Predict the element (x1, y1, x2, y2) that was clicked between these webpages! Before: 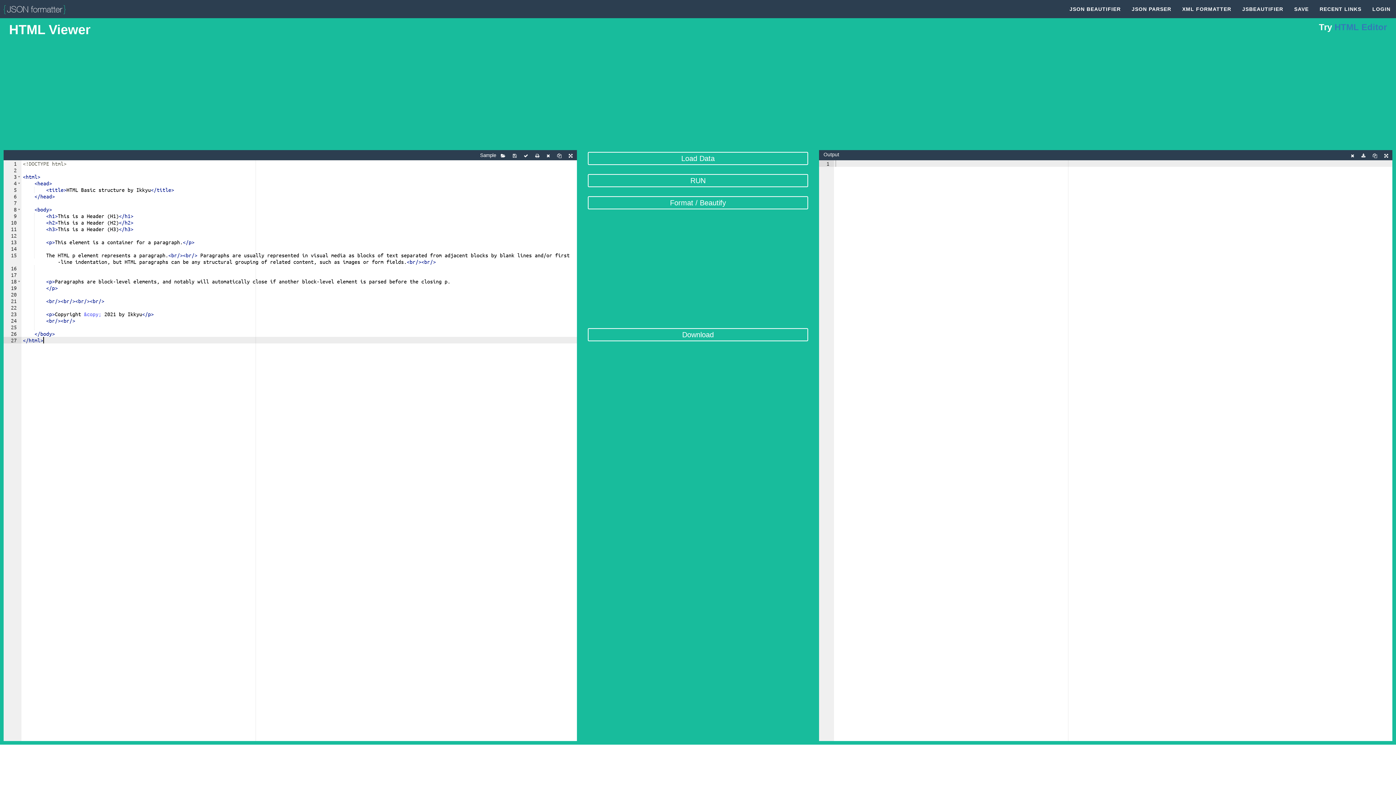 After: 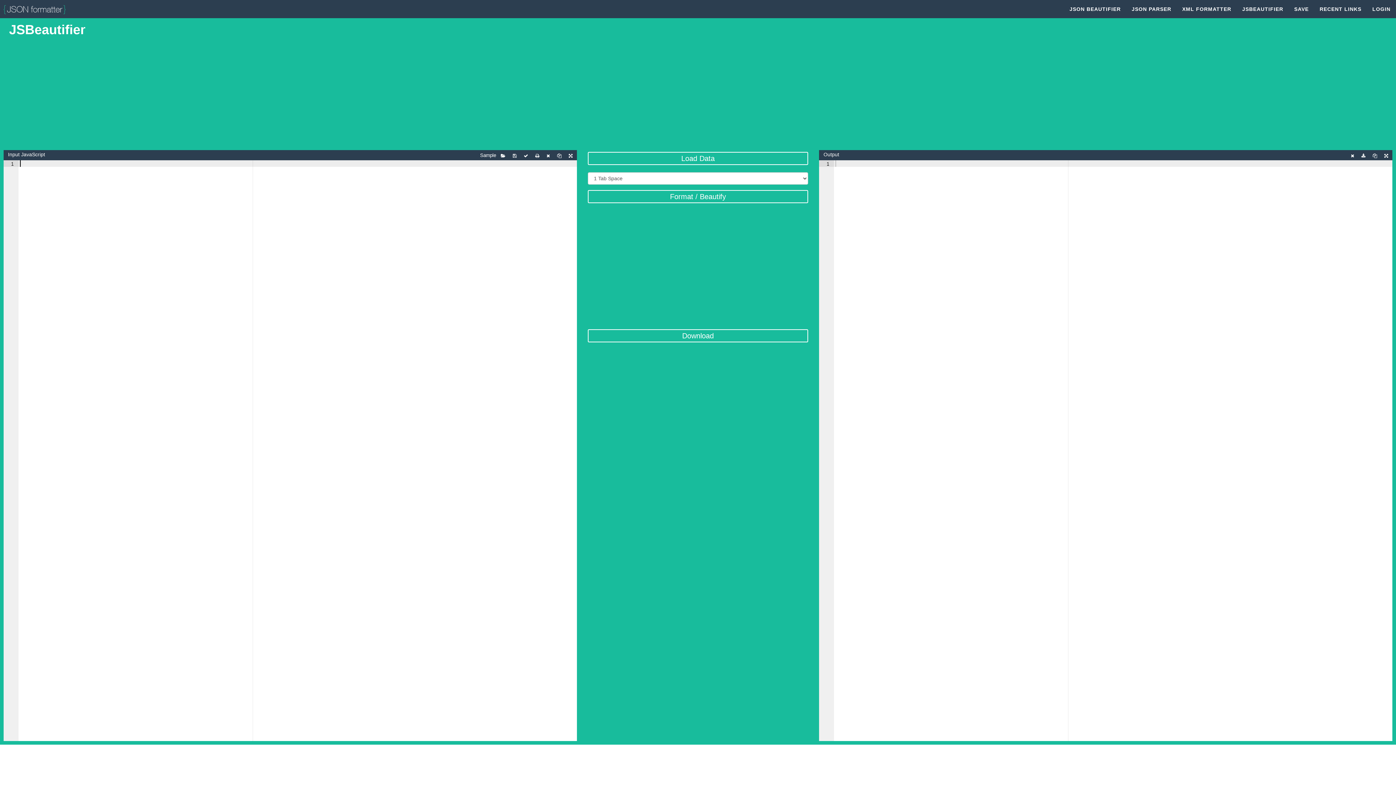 Action: label: JSBEAUTIFIER bbox: (1237, 0, 1289, 18)